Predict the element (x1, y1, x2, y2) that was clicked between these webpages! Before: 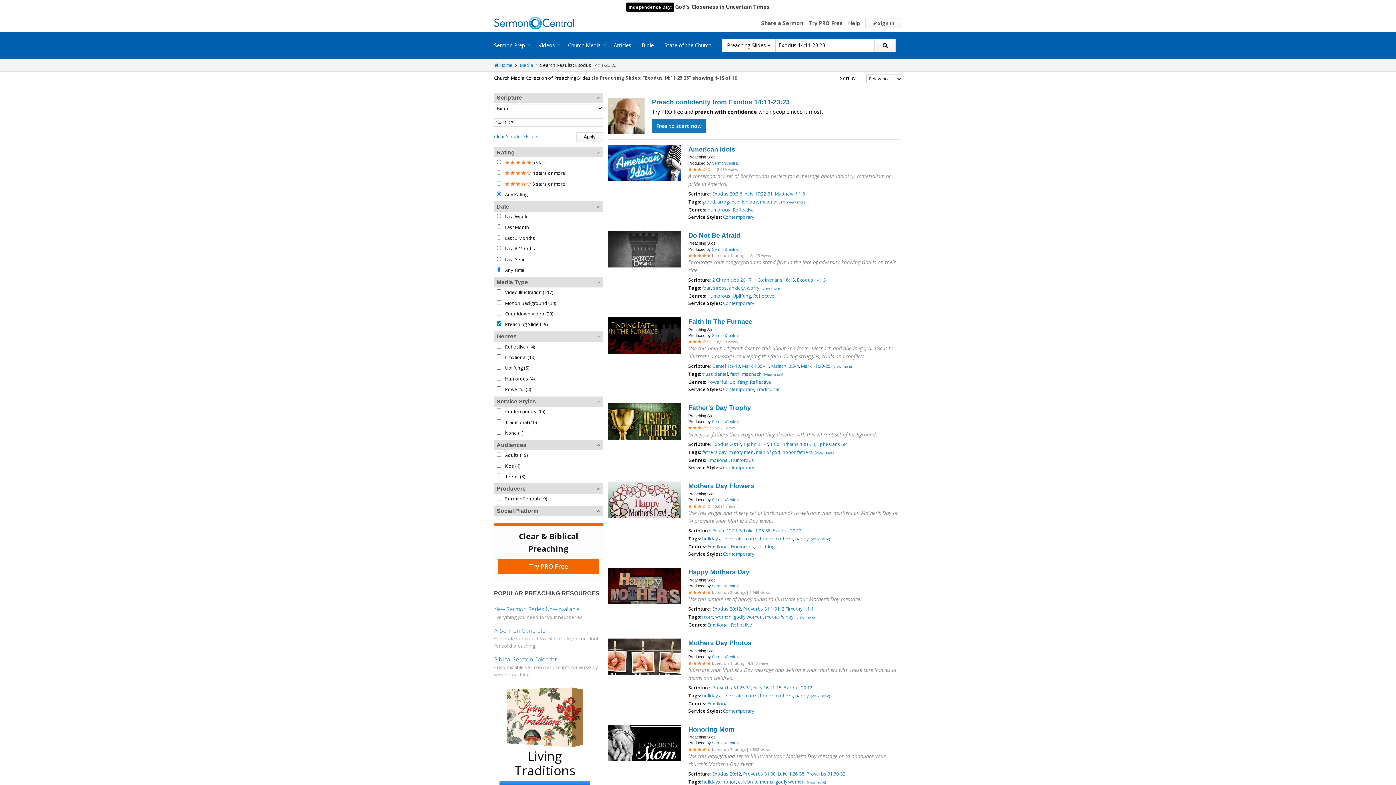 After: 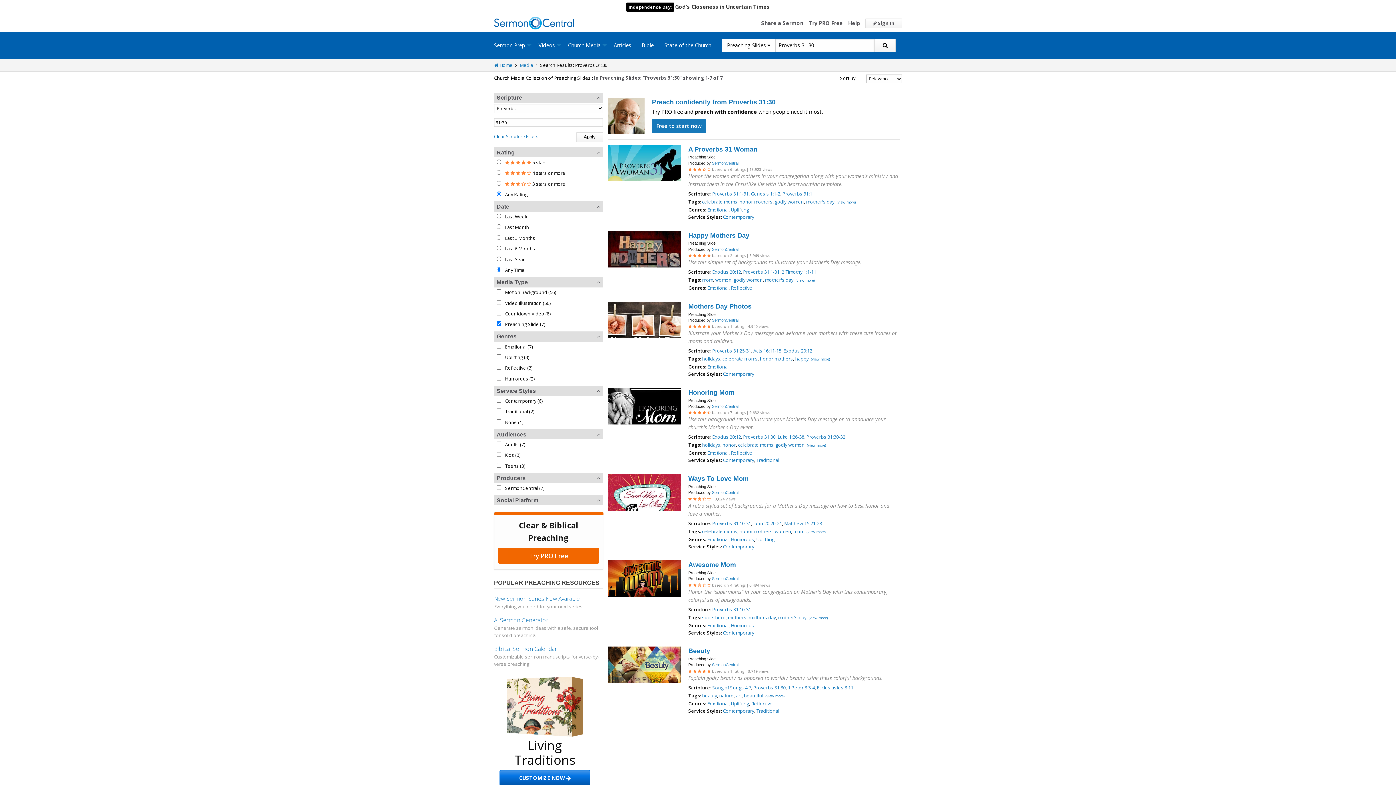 Action: bbox: (743, 771, 775, 777) label: Proverbs 31:30